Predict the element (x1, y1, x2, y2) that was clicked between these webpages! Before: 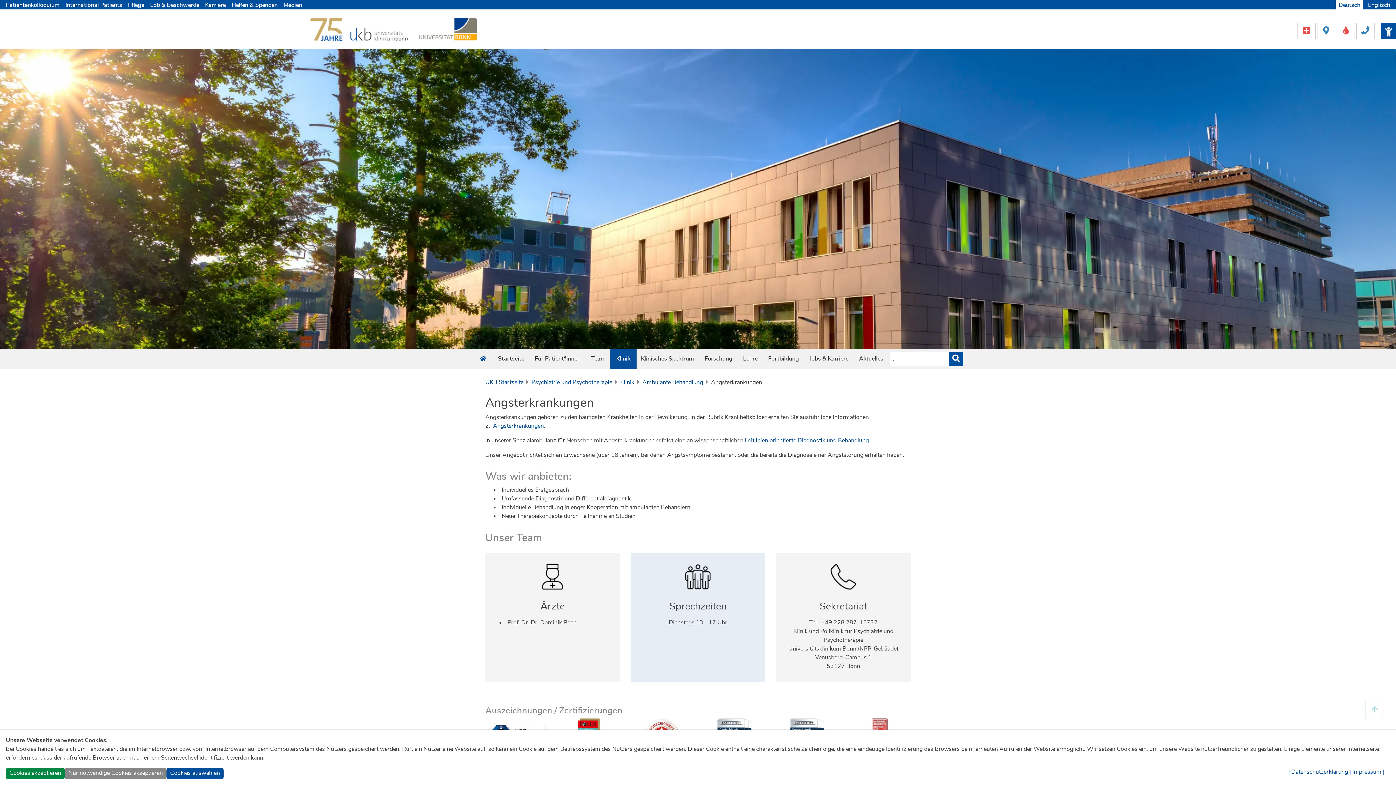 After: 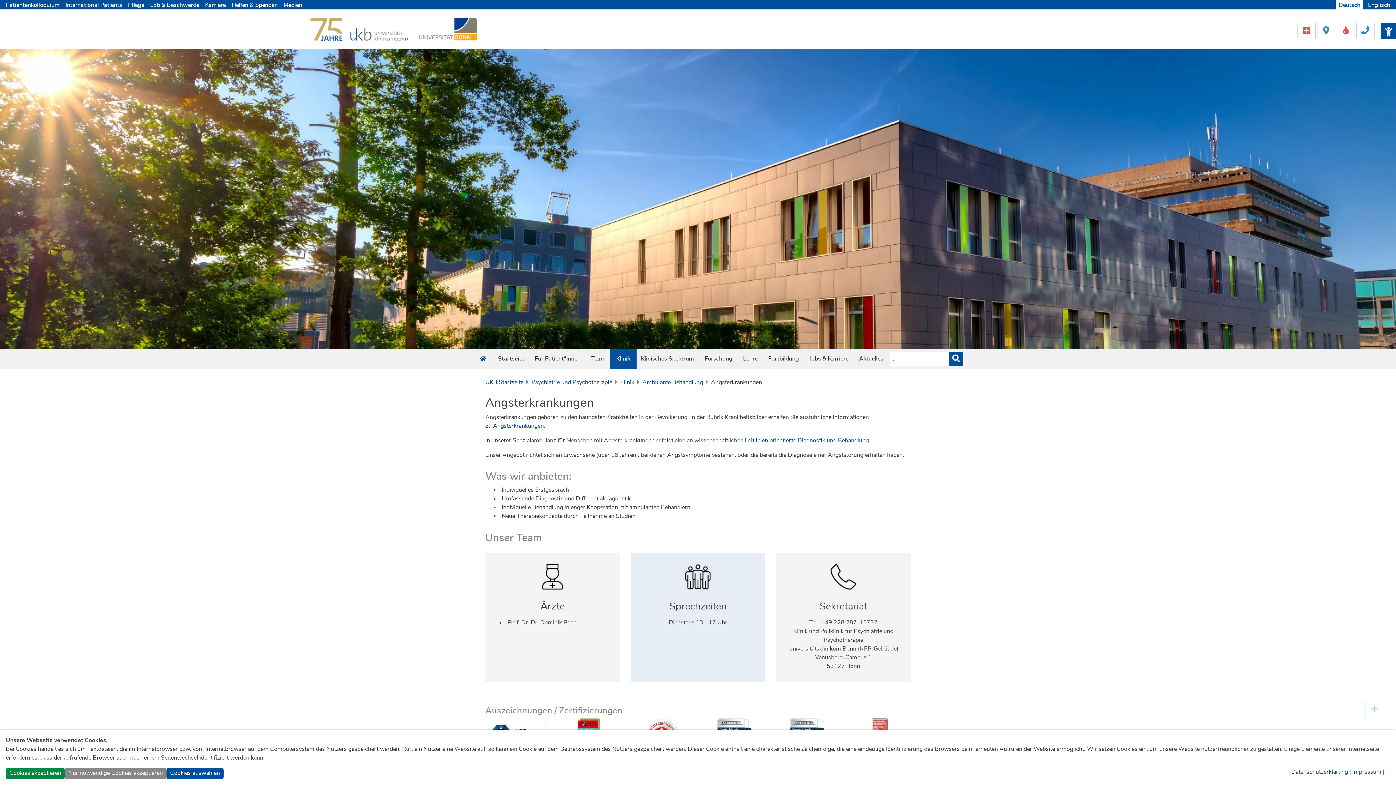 Action: bbox: (419, 25, 476, 33)